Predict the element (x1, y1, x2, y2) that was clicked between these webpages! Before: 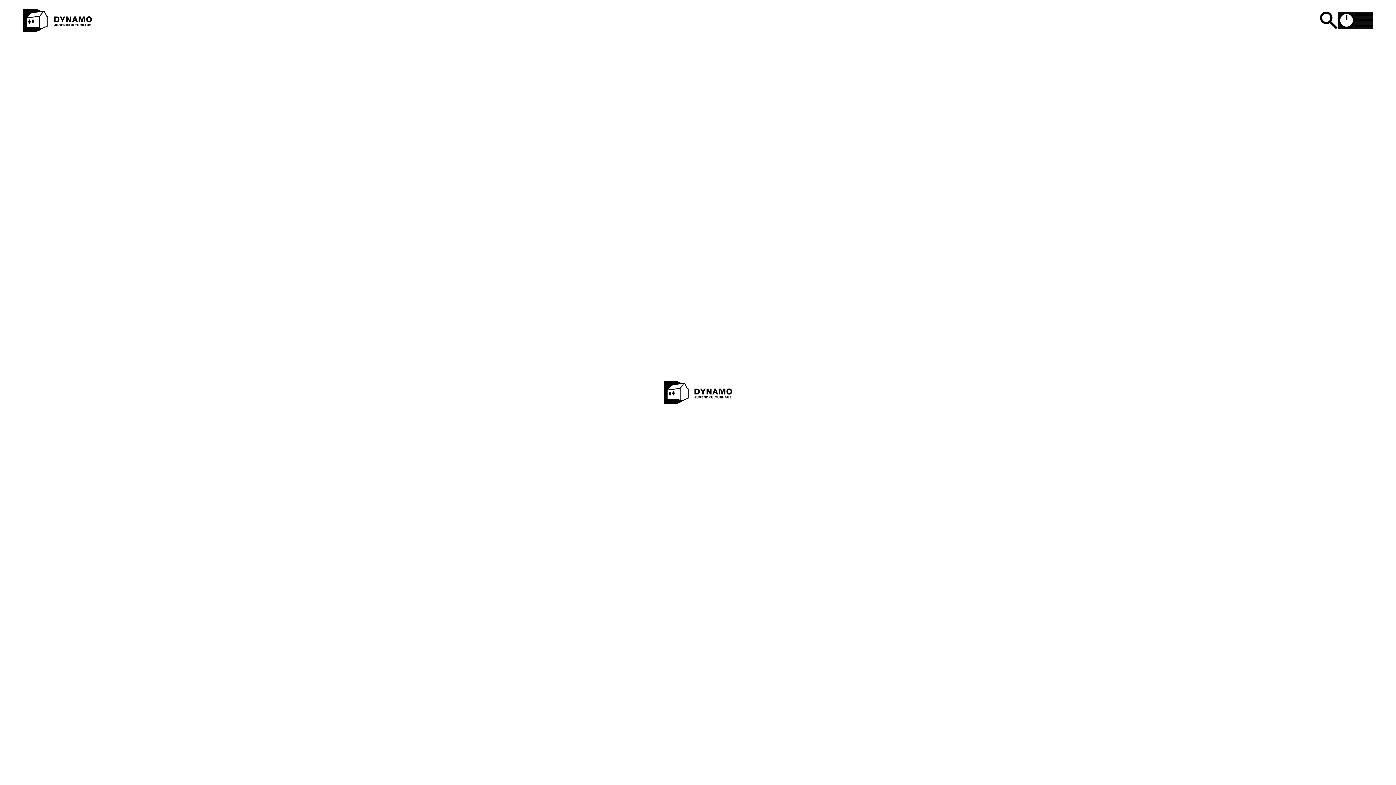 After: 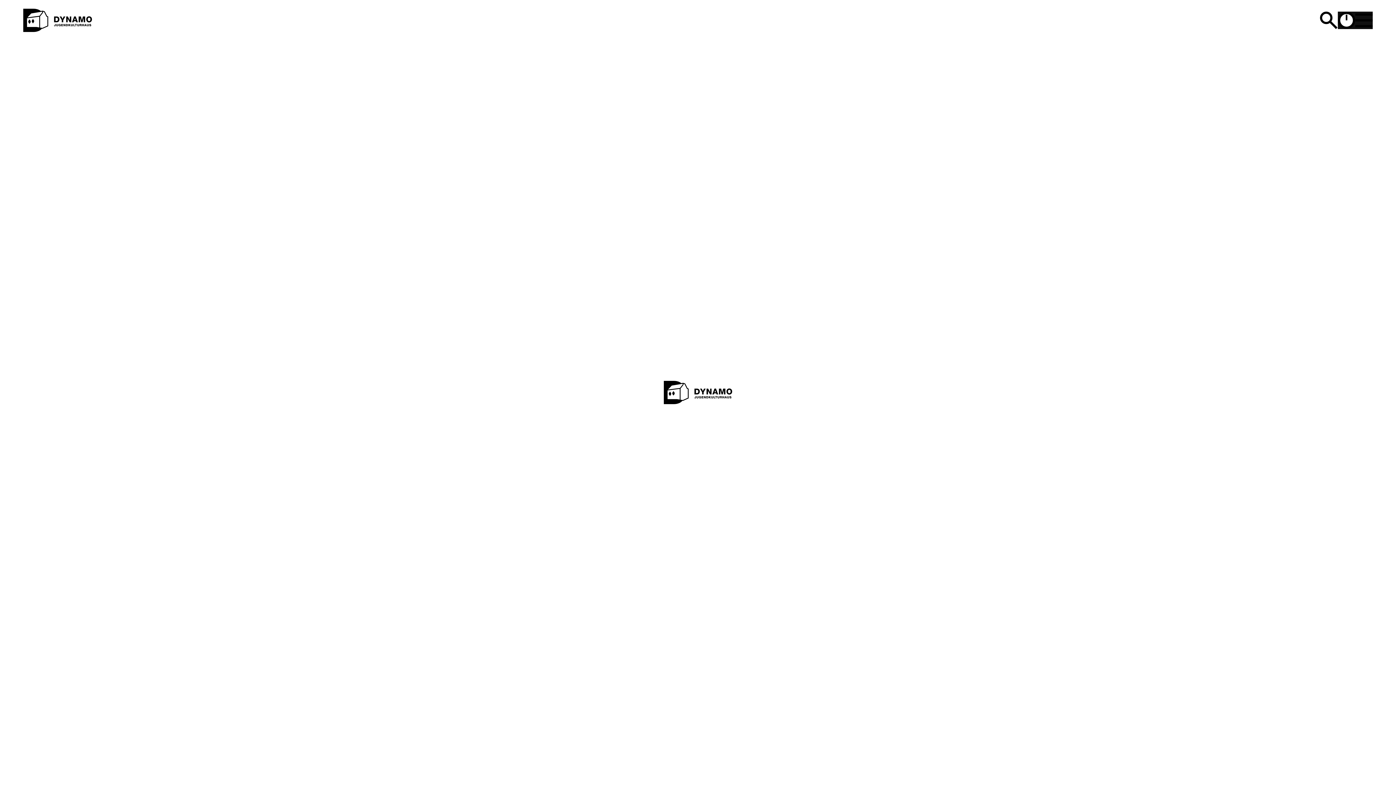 Action: label: Senden bbox: (1205, 55, 1373, 78)